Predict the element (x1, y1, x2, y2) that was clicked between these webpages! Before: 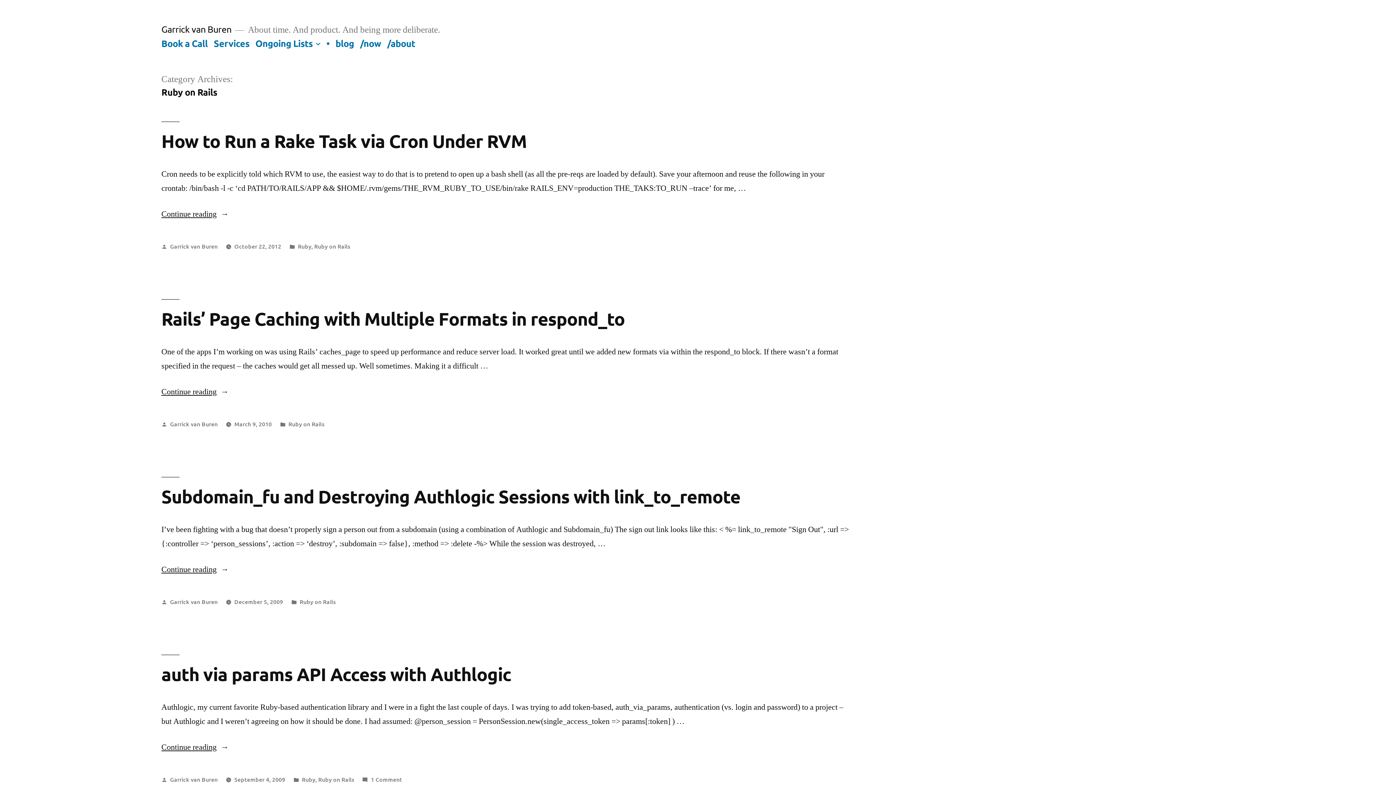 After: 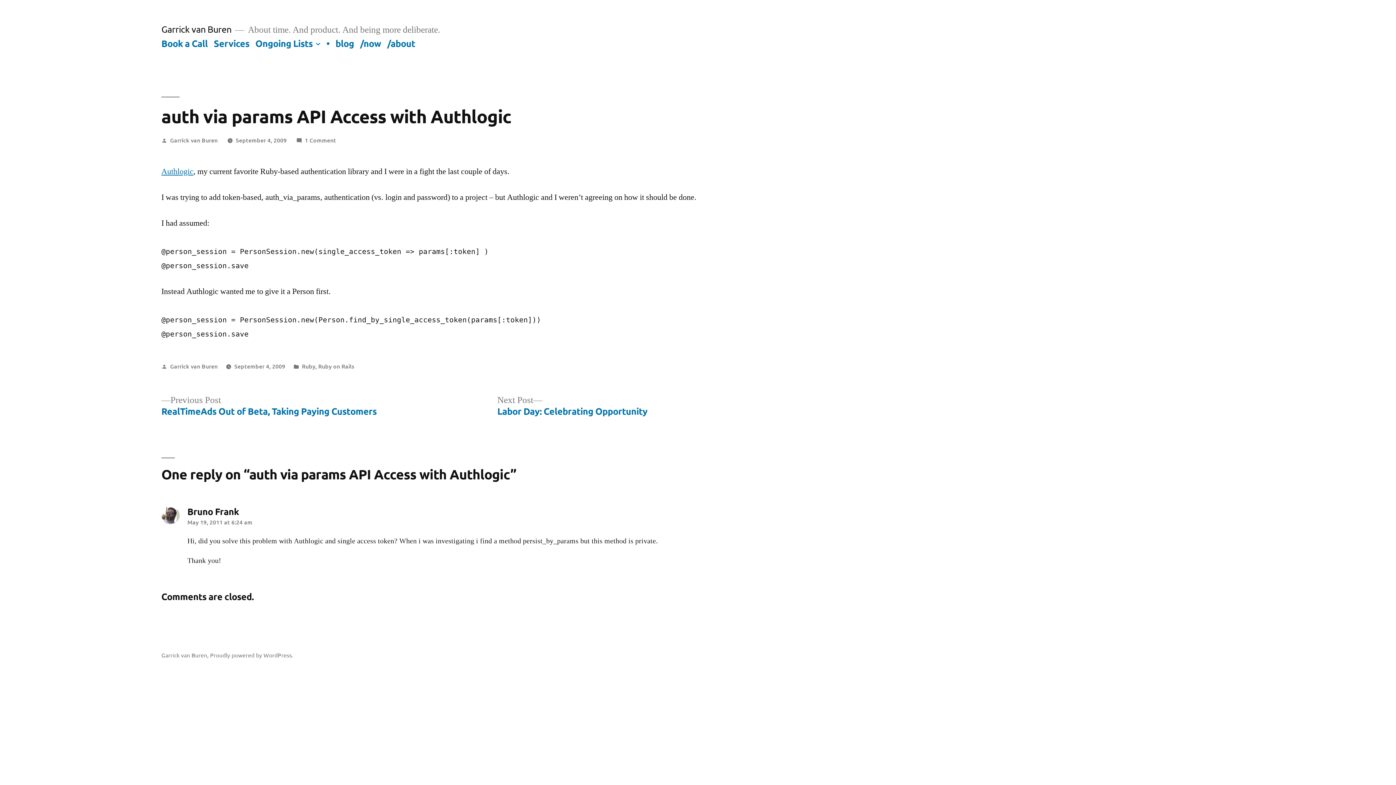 Action: bbox: (234, 775, 285, 783) label: September 4, 2009